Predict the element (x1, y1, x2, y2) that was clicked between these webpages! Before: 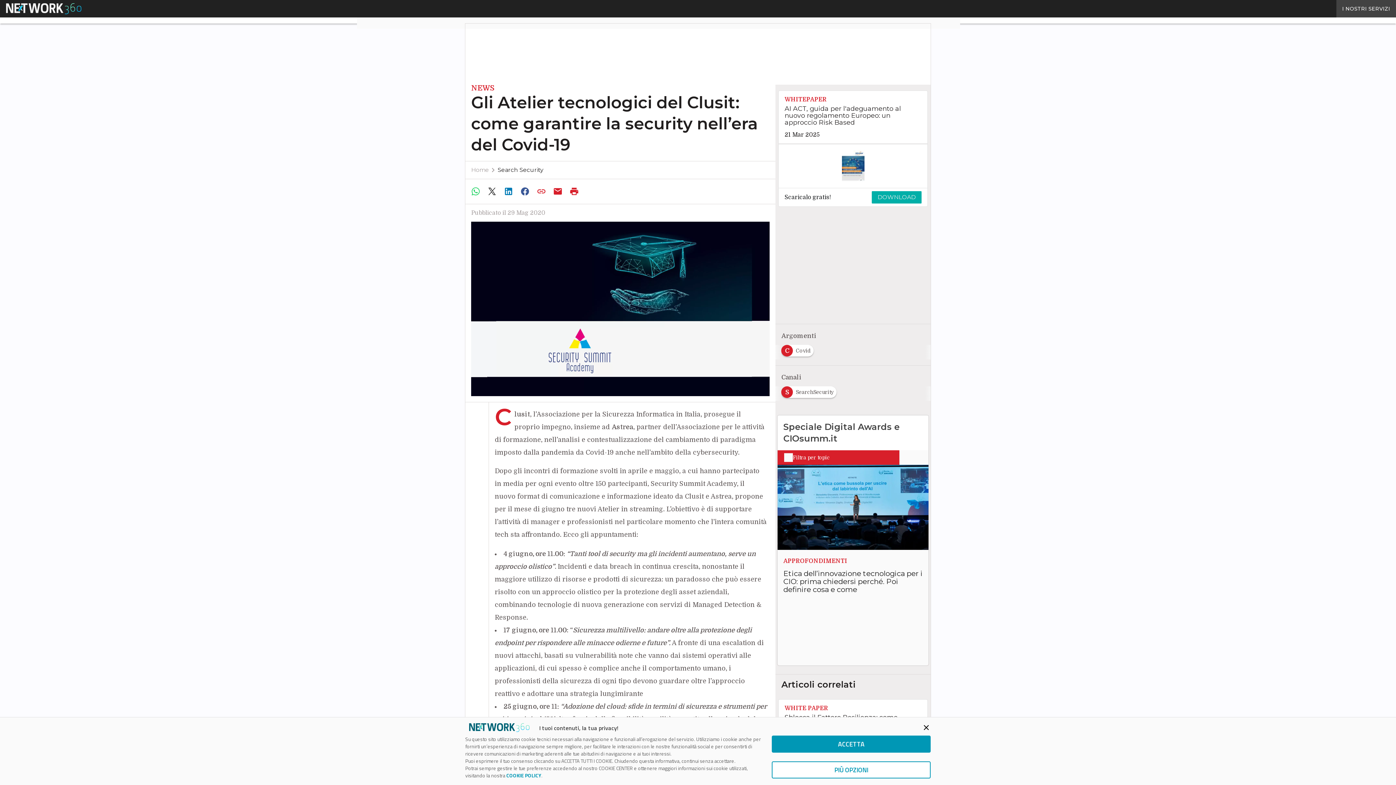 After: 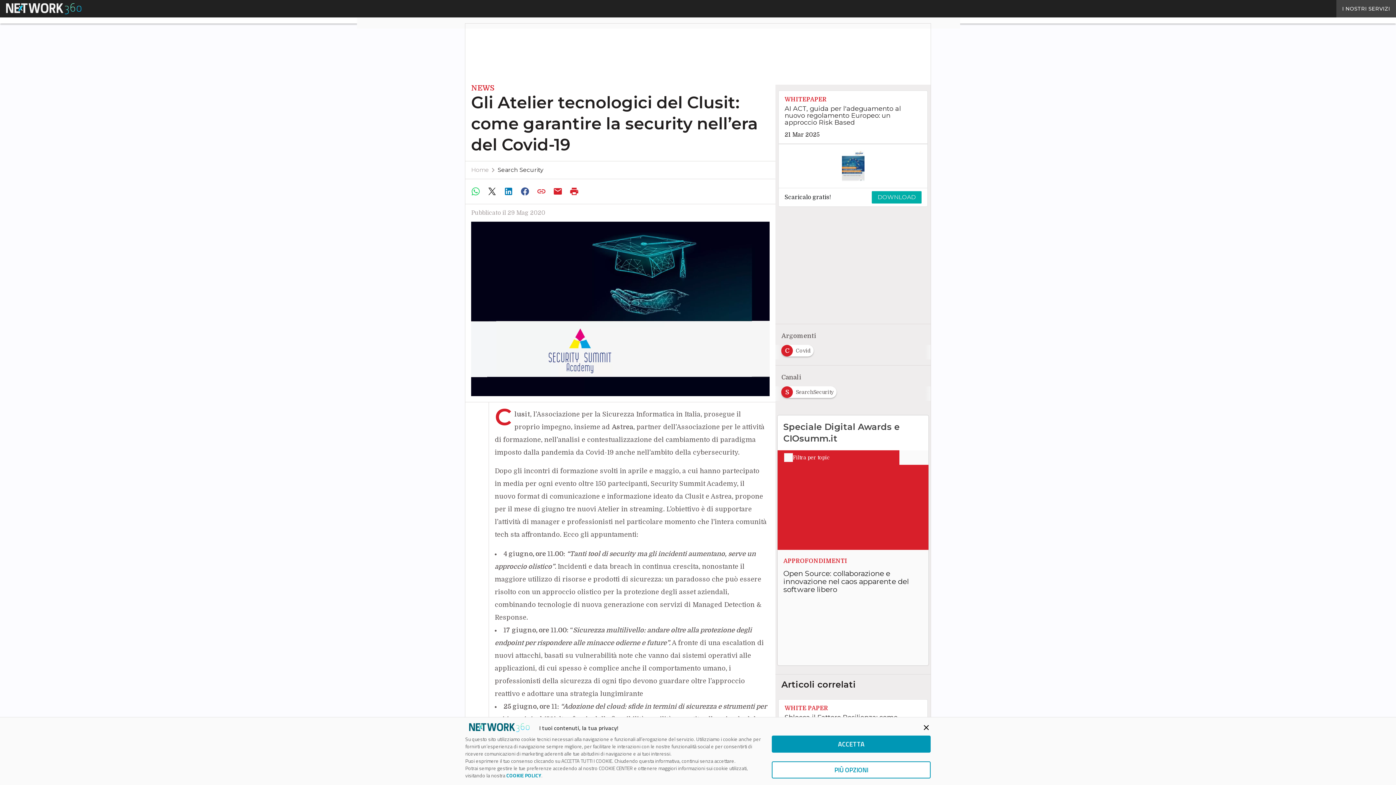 Action: bbox: (778, 90, 927, 144) label: WHITEPAPER

AI ACT, guida per l'adeguamento al nuovo regolamento Europeo: un approccio Risk Based

21 Mar 2025